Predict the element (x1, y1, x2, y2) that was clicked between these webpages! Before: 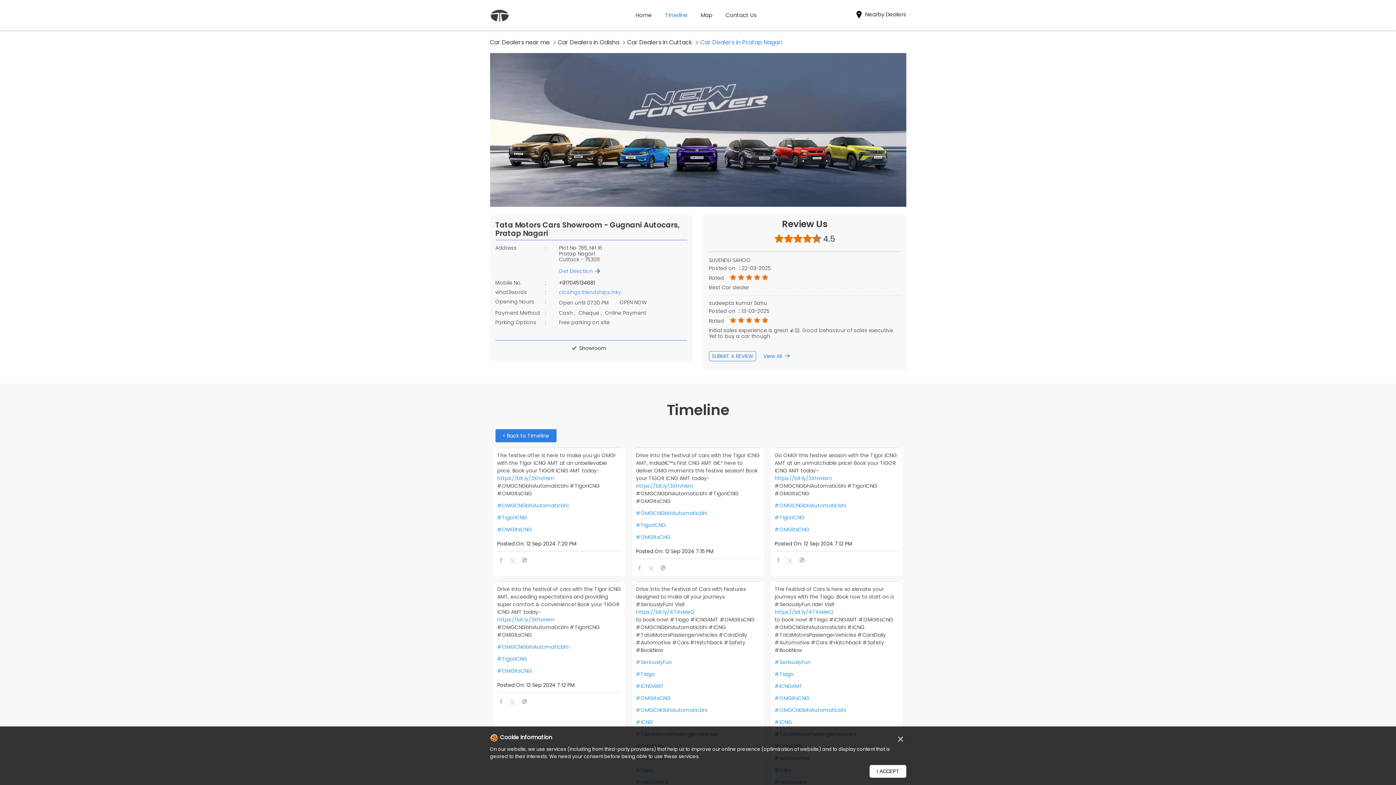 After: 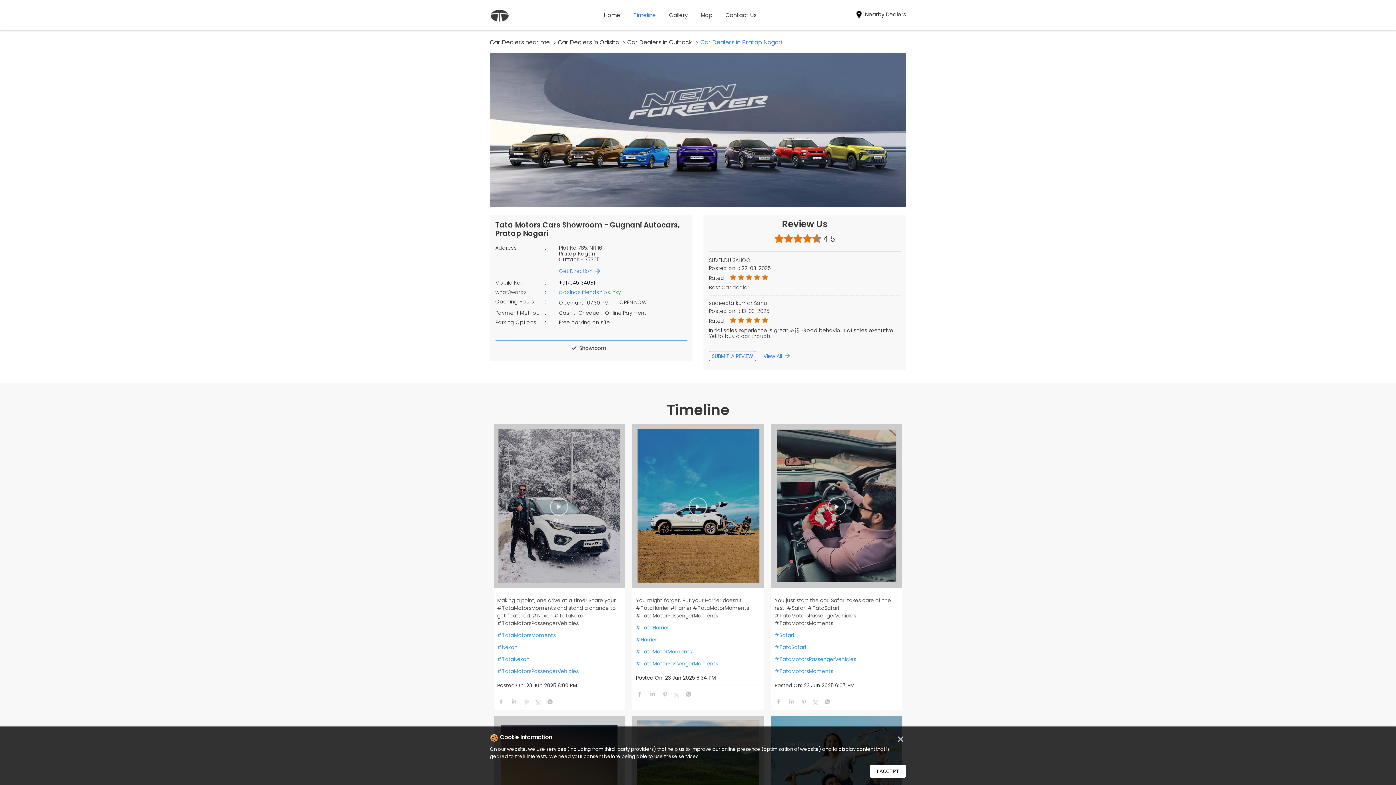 Action: bbox: (665, 4, 687, 26) label: Timeline